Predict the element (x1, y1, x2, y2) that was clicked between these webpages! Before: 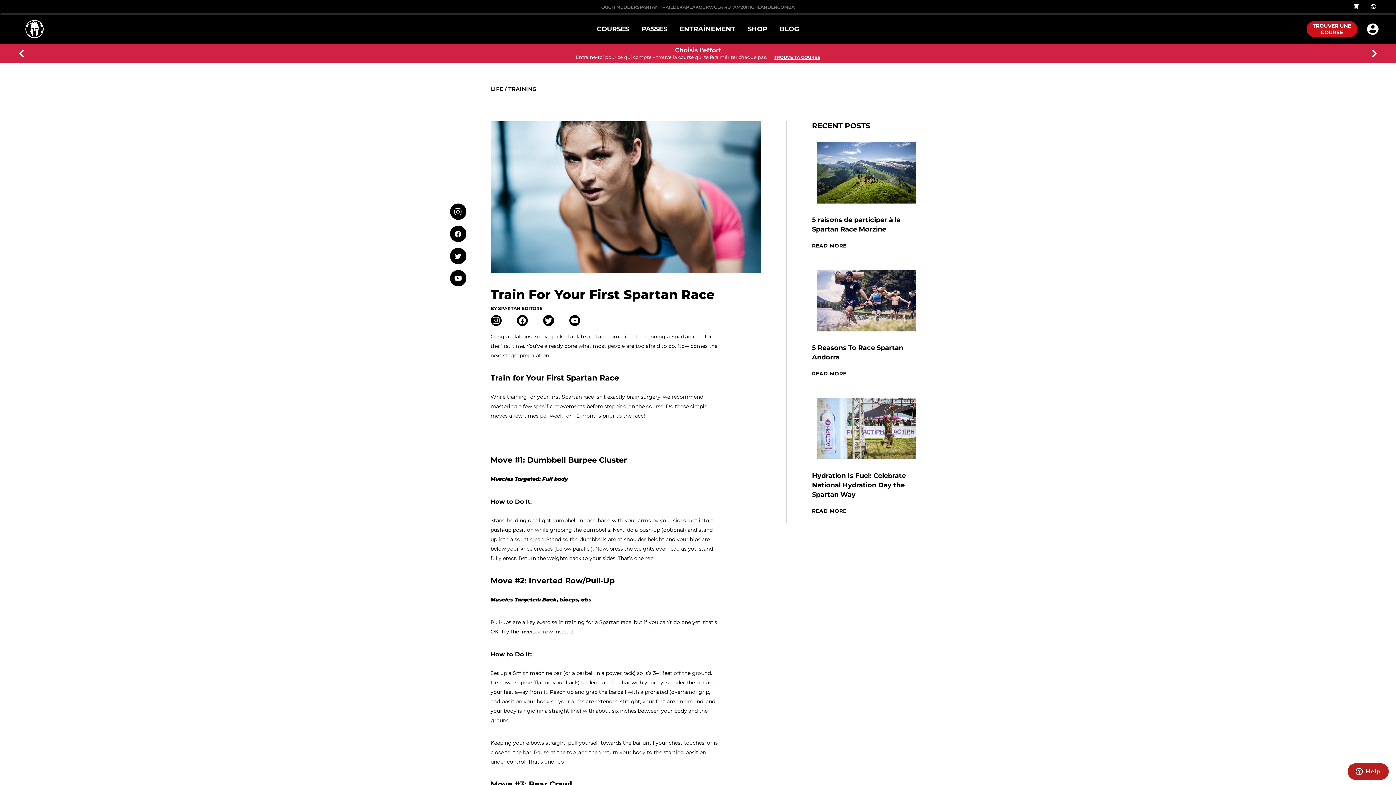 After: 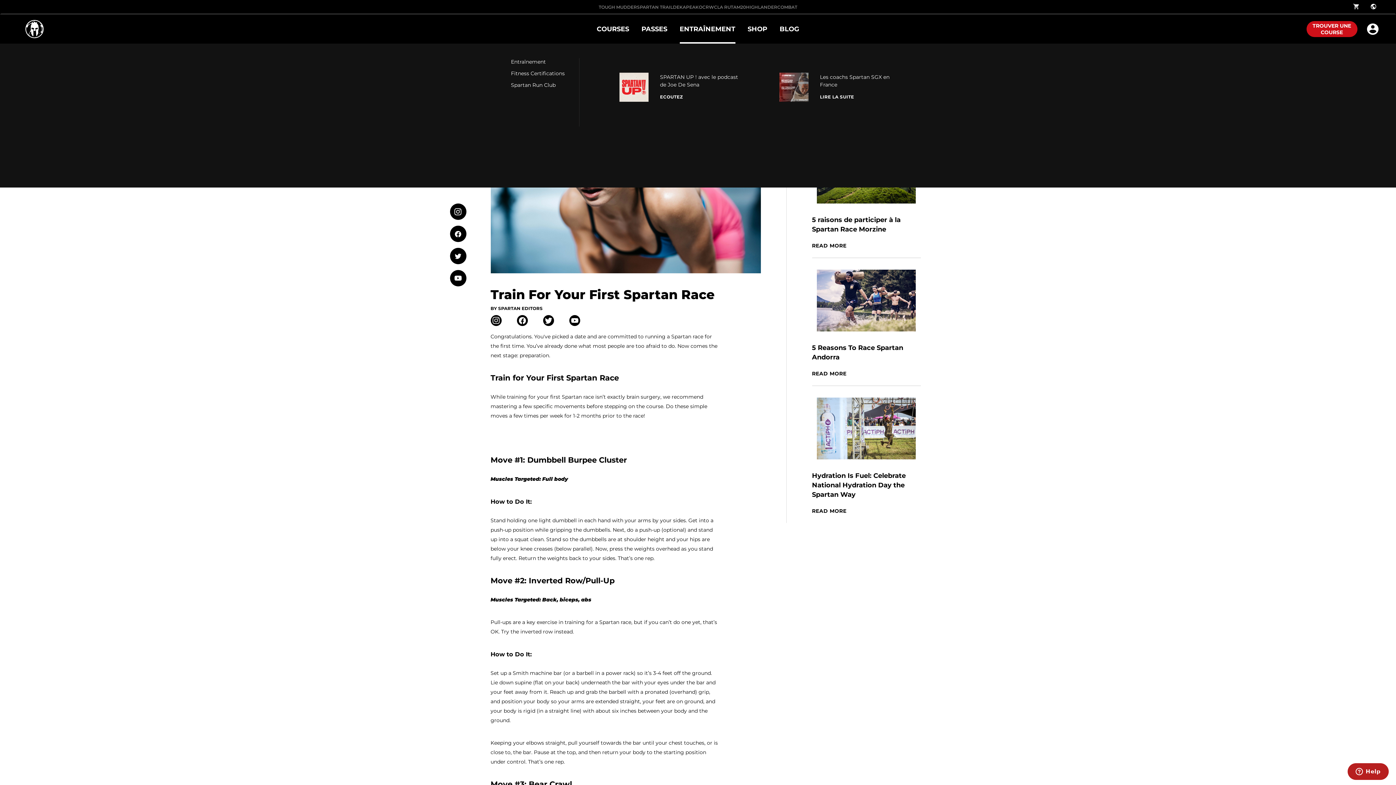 Action: bbox: (679, 14, 735, 43) label: ENTRAÎNEMENT